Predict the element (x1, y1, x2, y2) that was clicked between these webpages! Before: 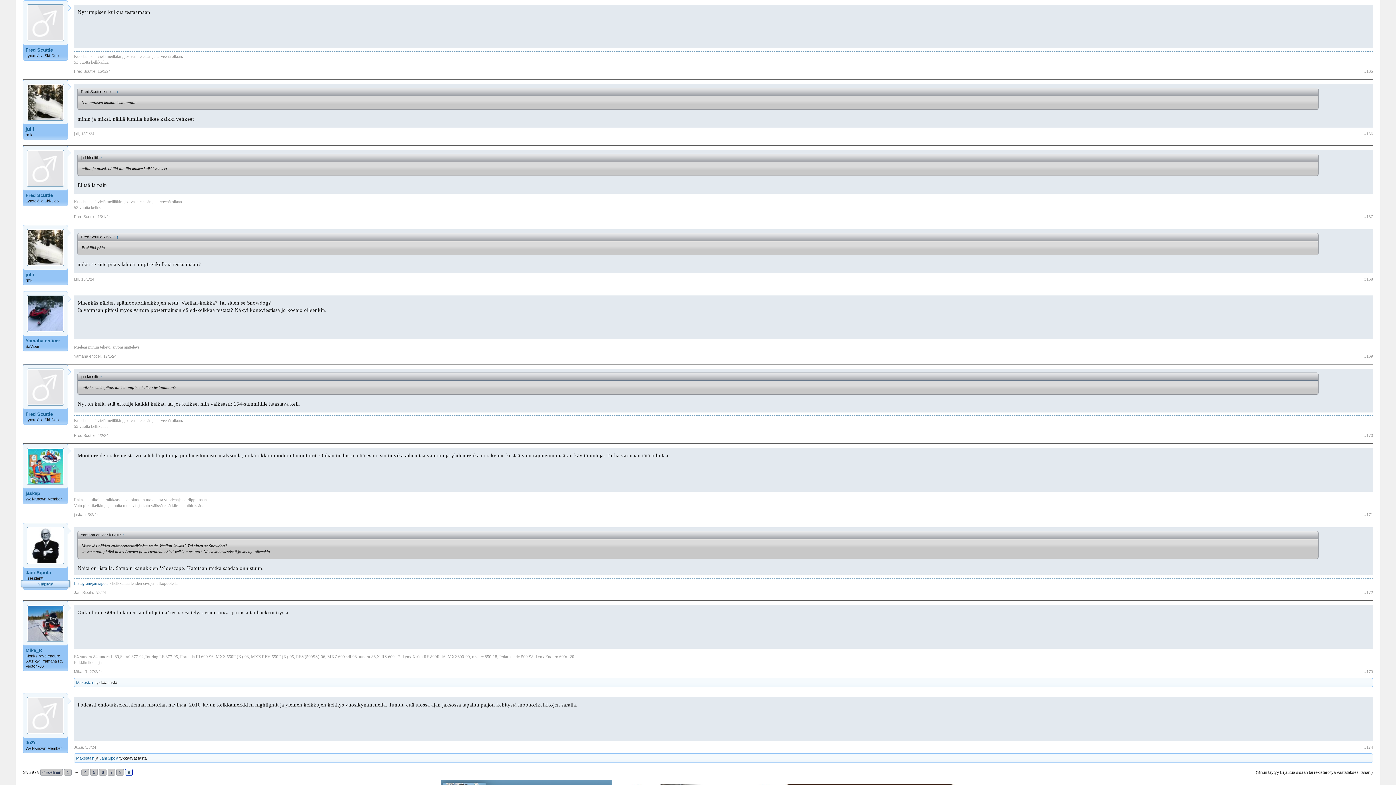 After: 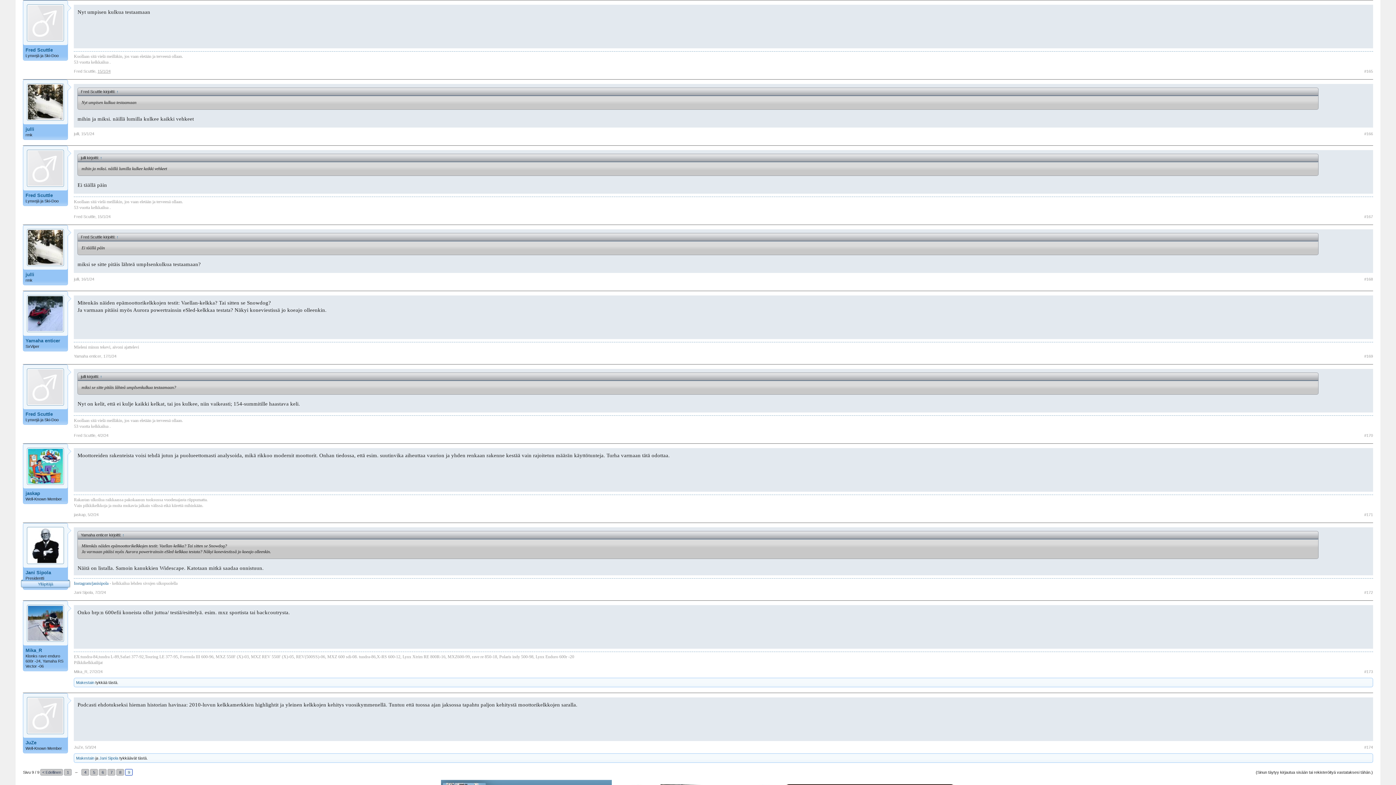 Action: label: 15/1/24 bbox: (97, 69, 110, 73)